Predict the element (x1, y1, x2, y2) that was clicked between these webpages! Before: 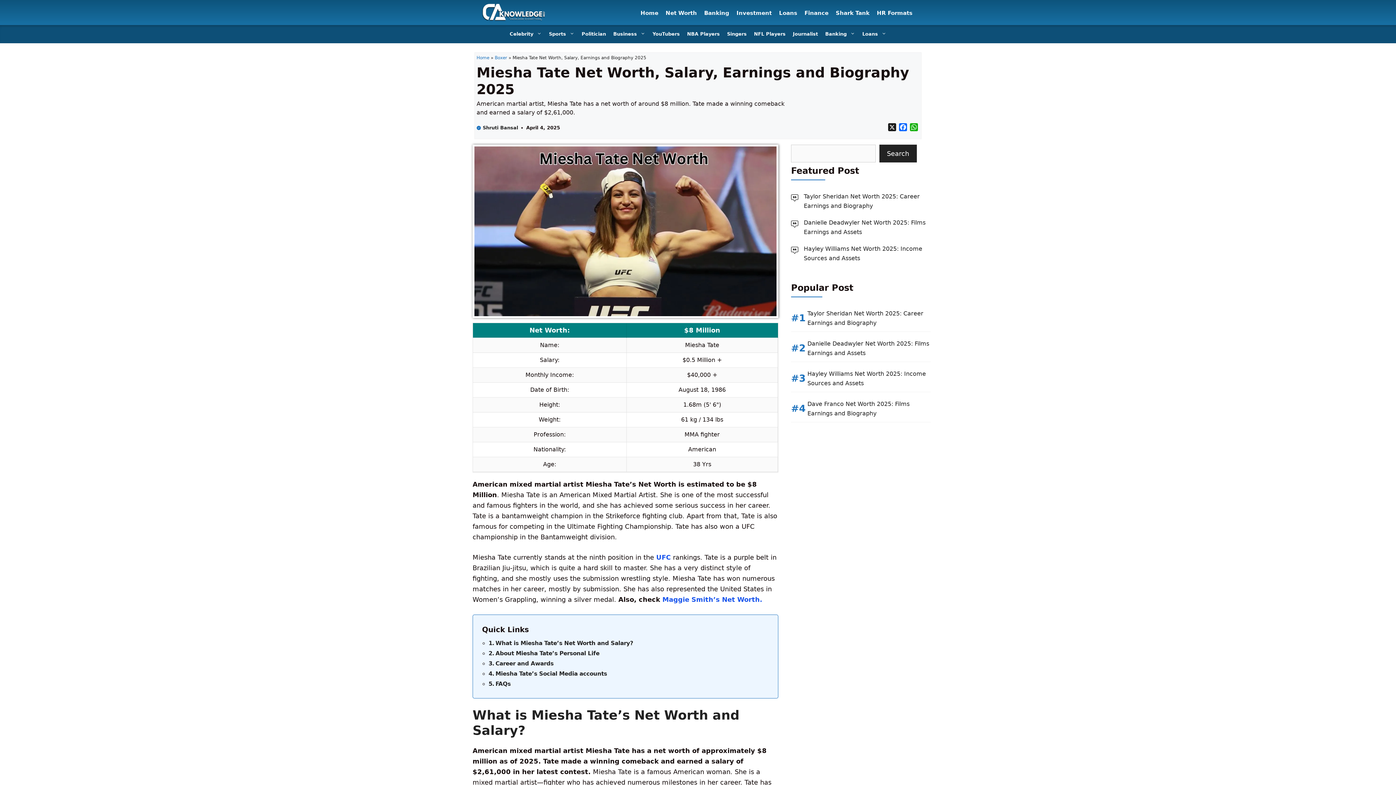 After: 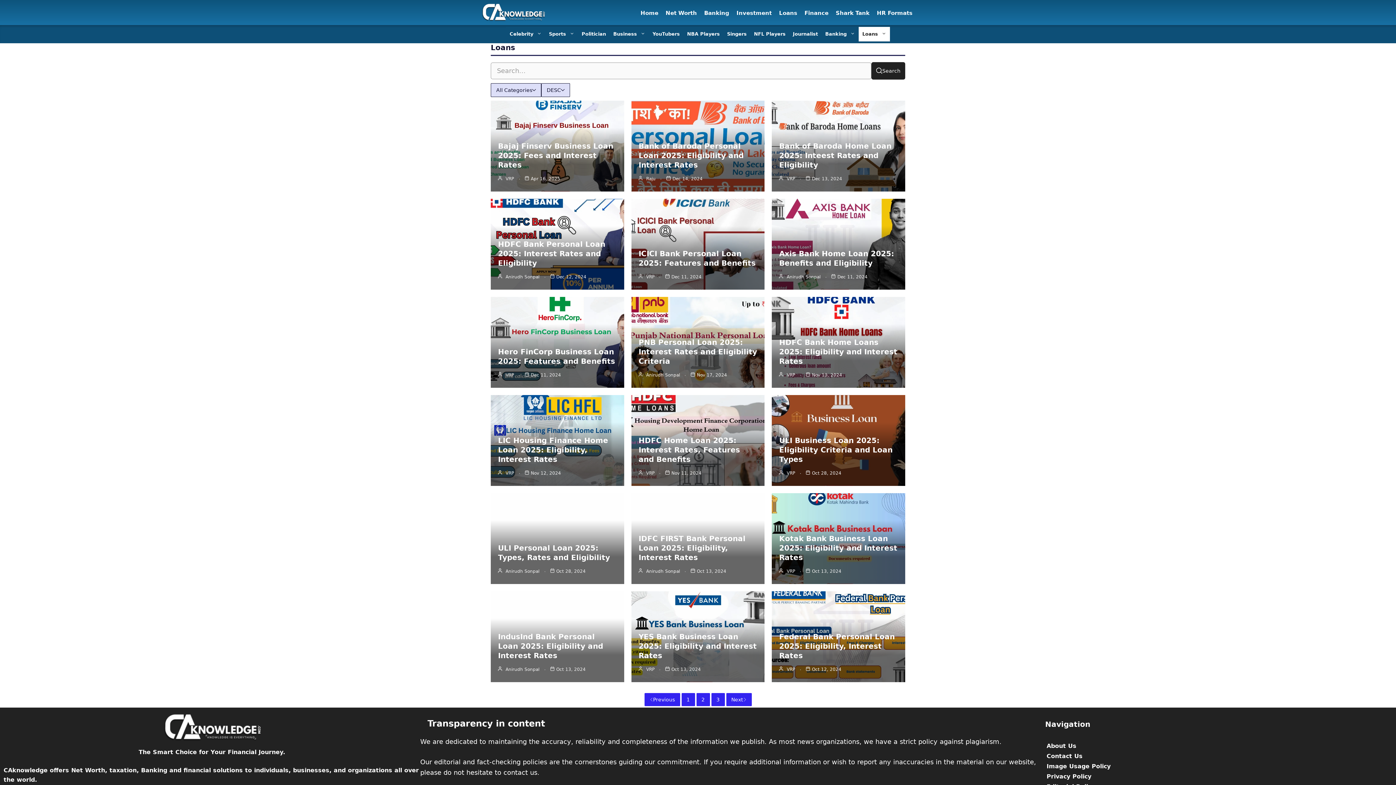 Action: label: Loans bbox: (779, 9, 797, 16)